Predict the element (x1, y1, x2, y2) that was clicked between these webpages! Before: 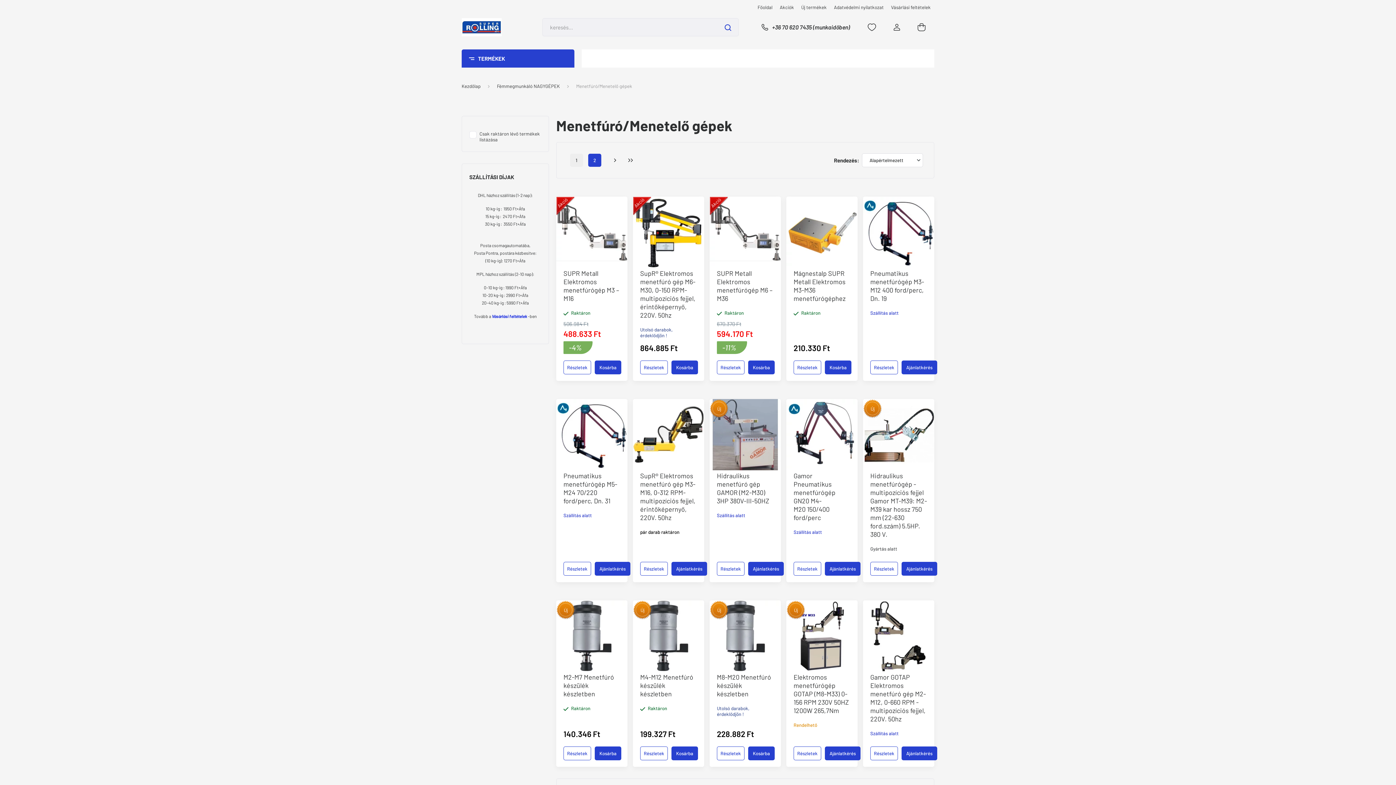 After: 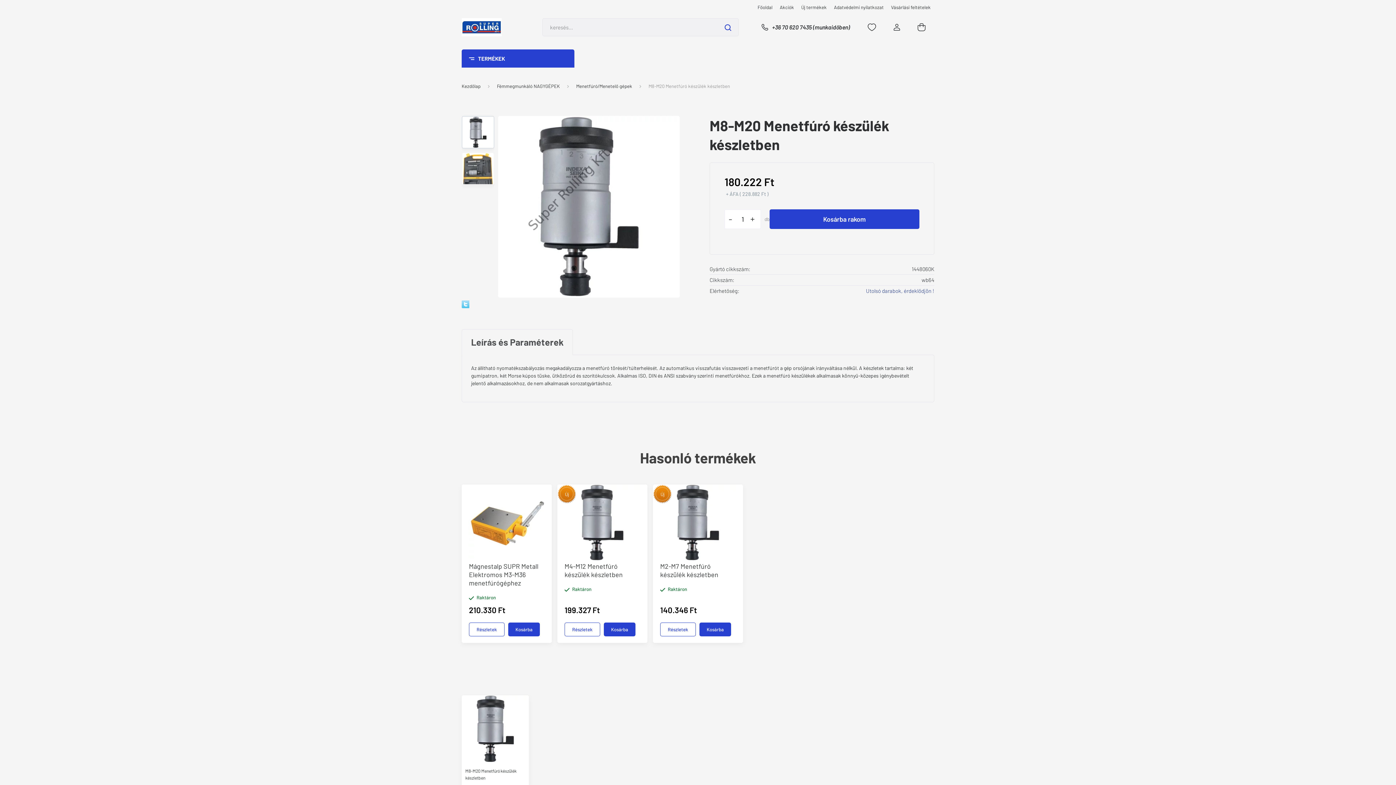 Action: label: Új bbox: (709, 600, 729, 622)